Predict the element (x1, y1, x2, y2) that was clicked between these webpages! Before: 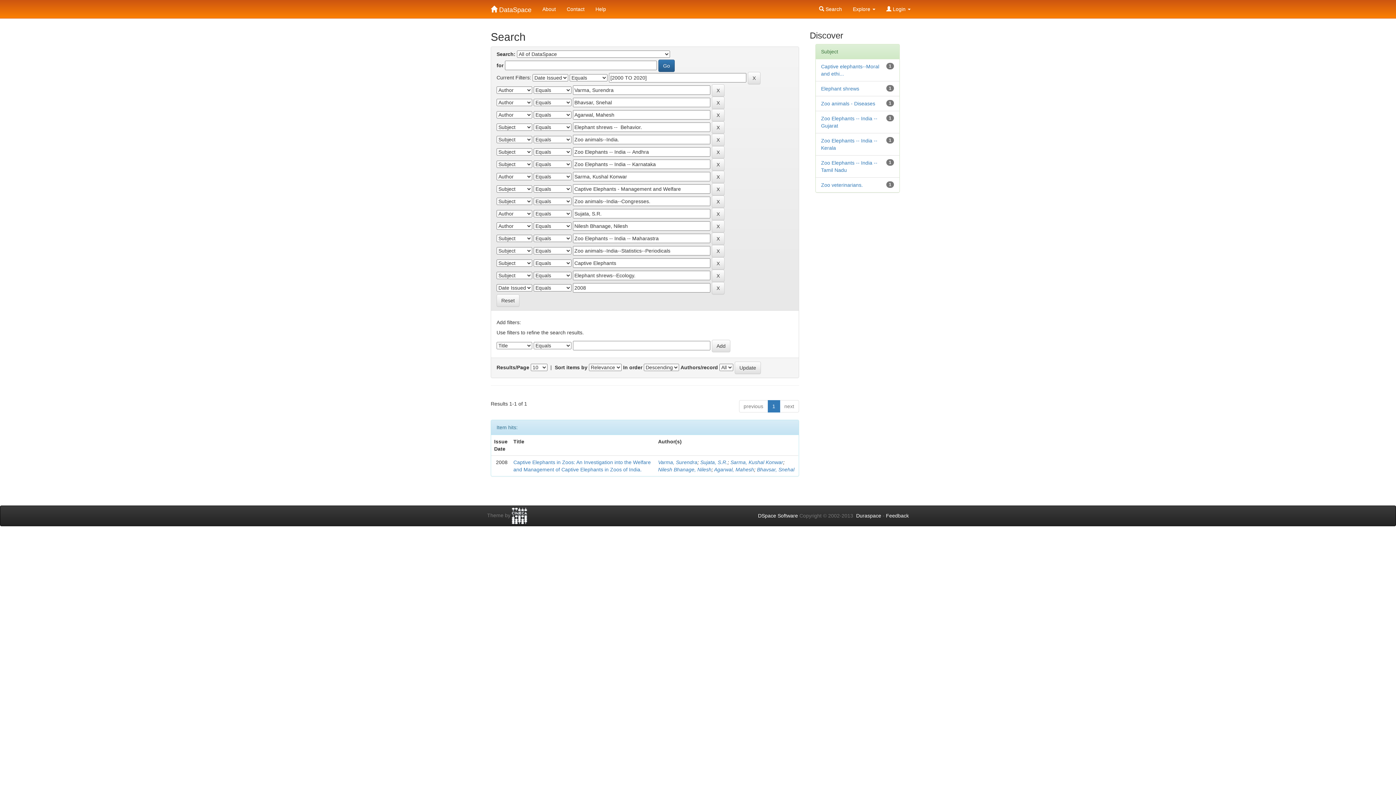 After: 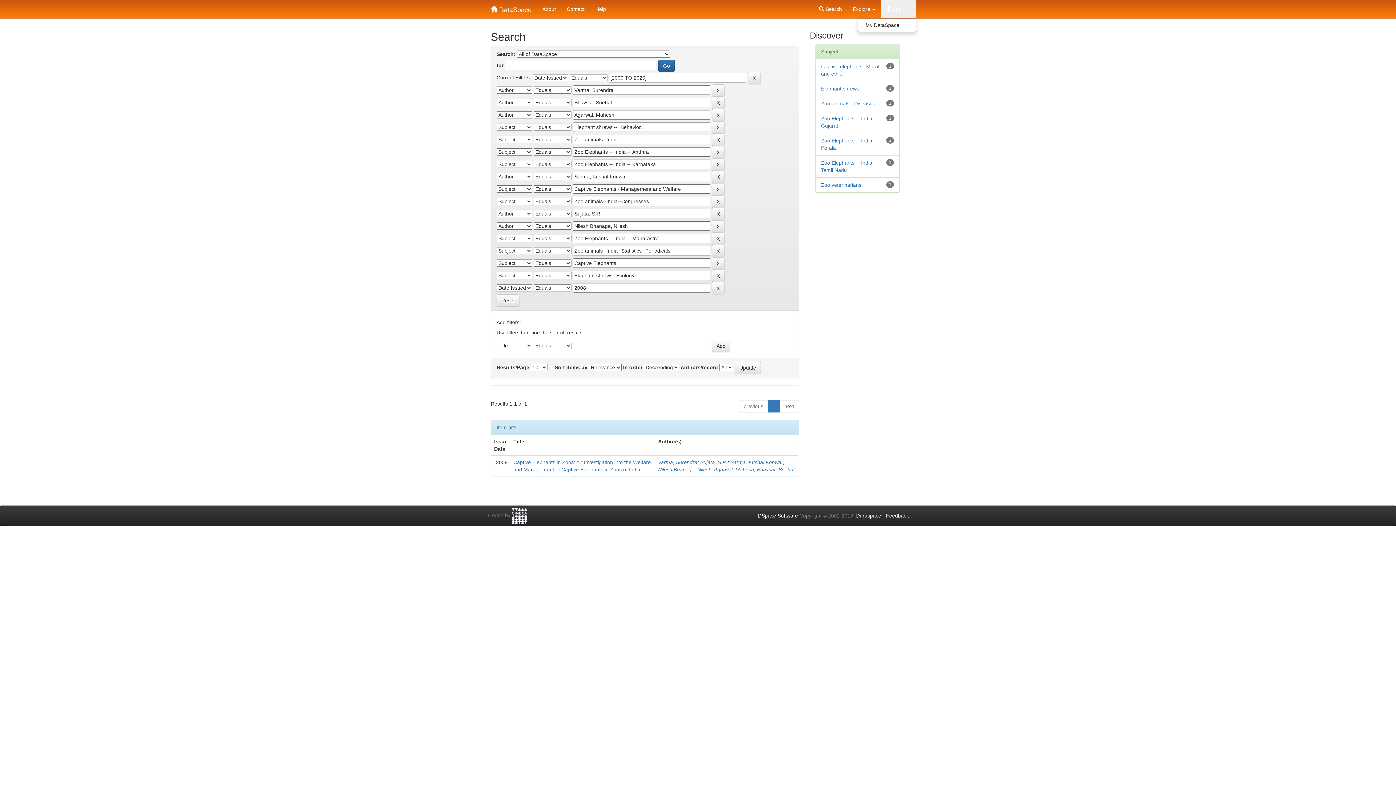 Action: label:  Login  bbox: (881, 0, 916, 18)